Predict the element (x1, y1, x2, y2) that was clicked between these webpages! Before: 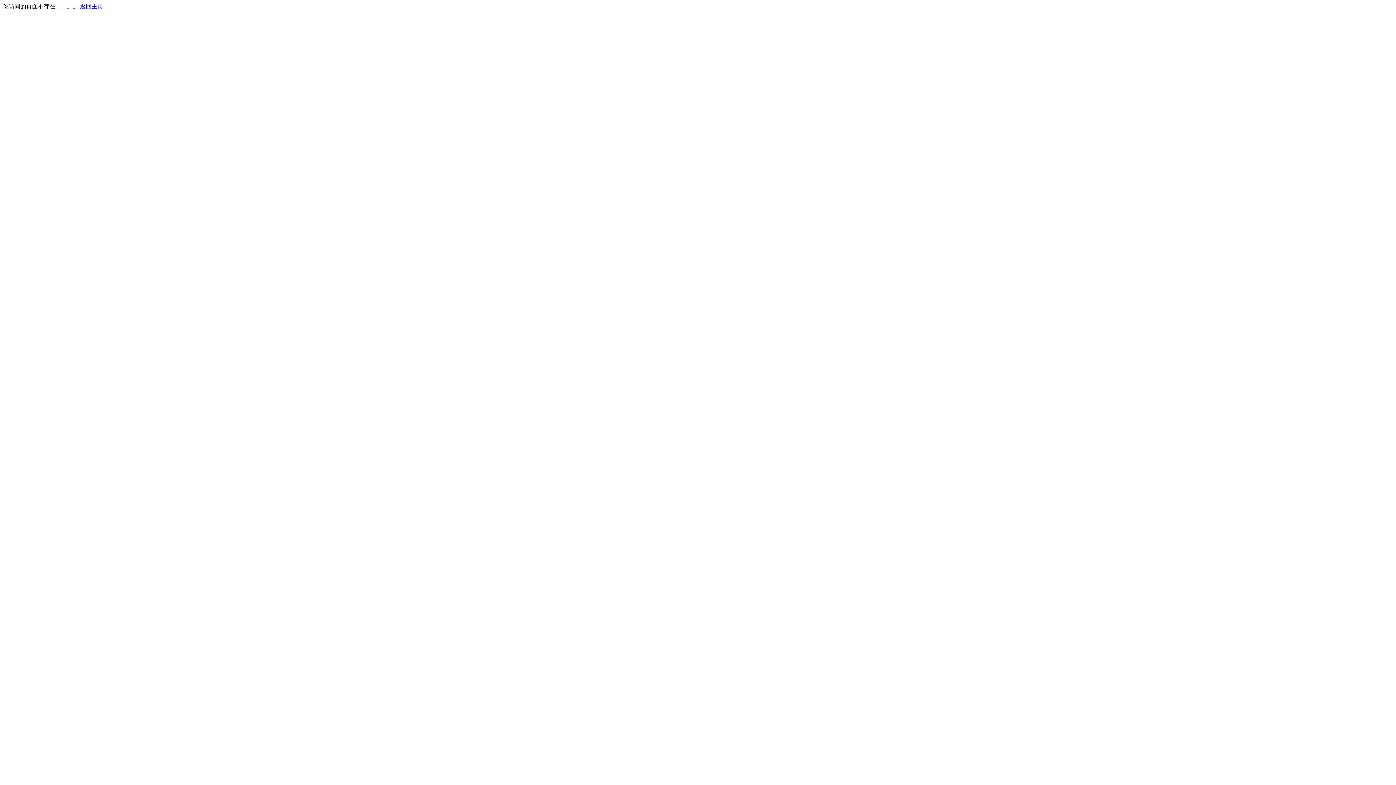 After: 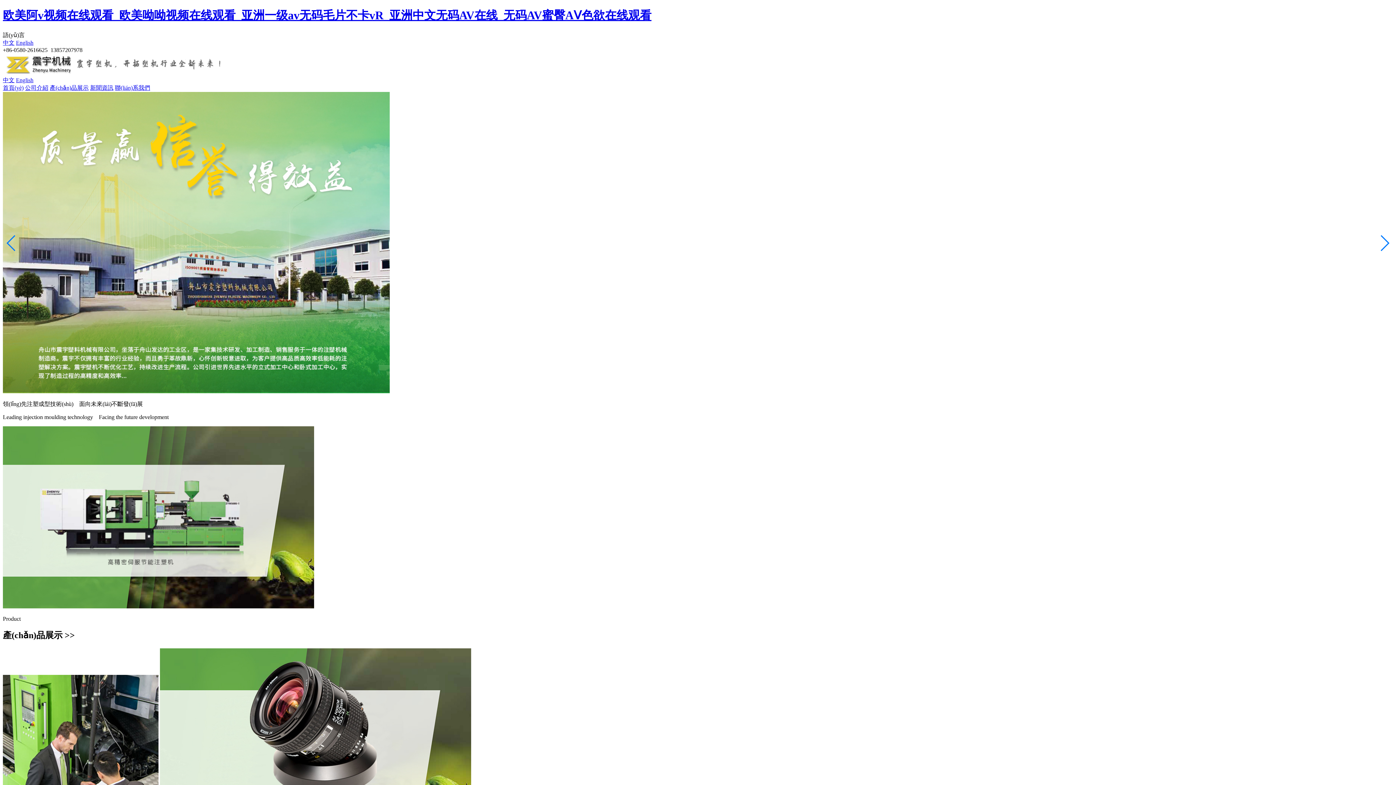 Action: bbox: (80, 3, 103, 9) label: 返回主页